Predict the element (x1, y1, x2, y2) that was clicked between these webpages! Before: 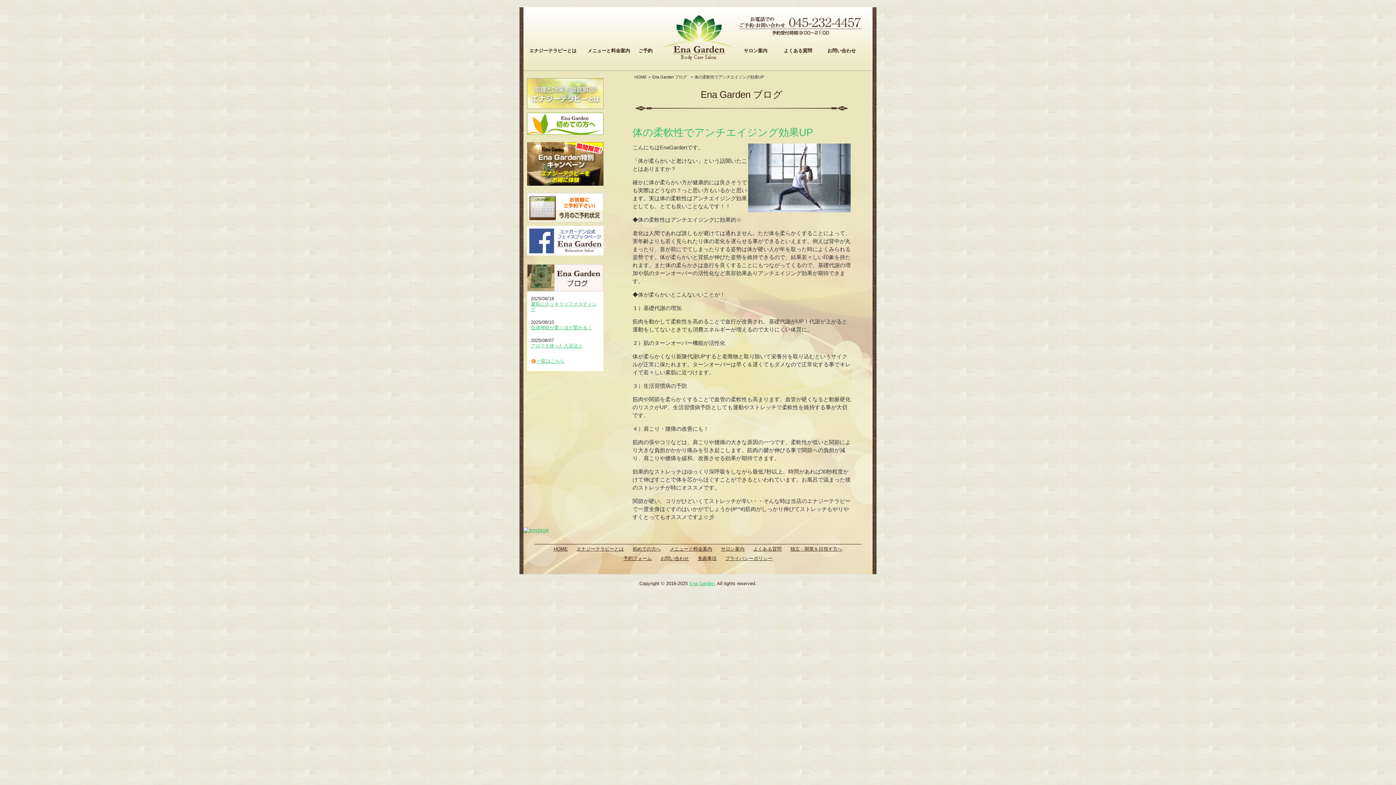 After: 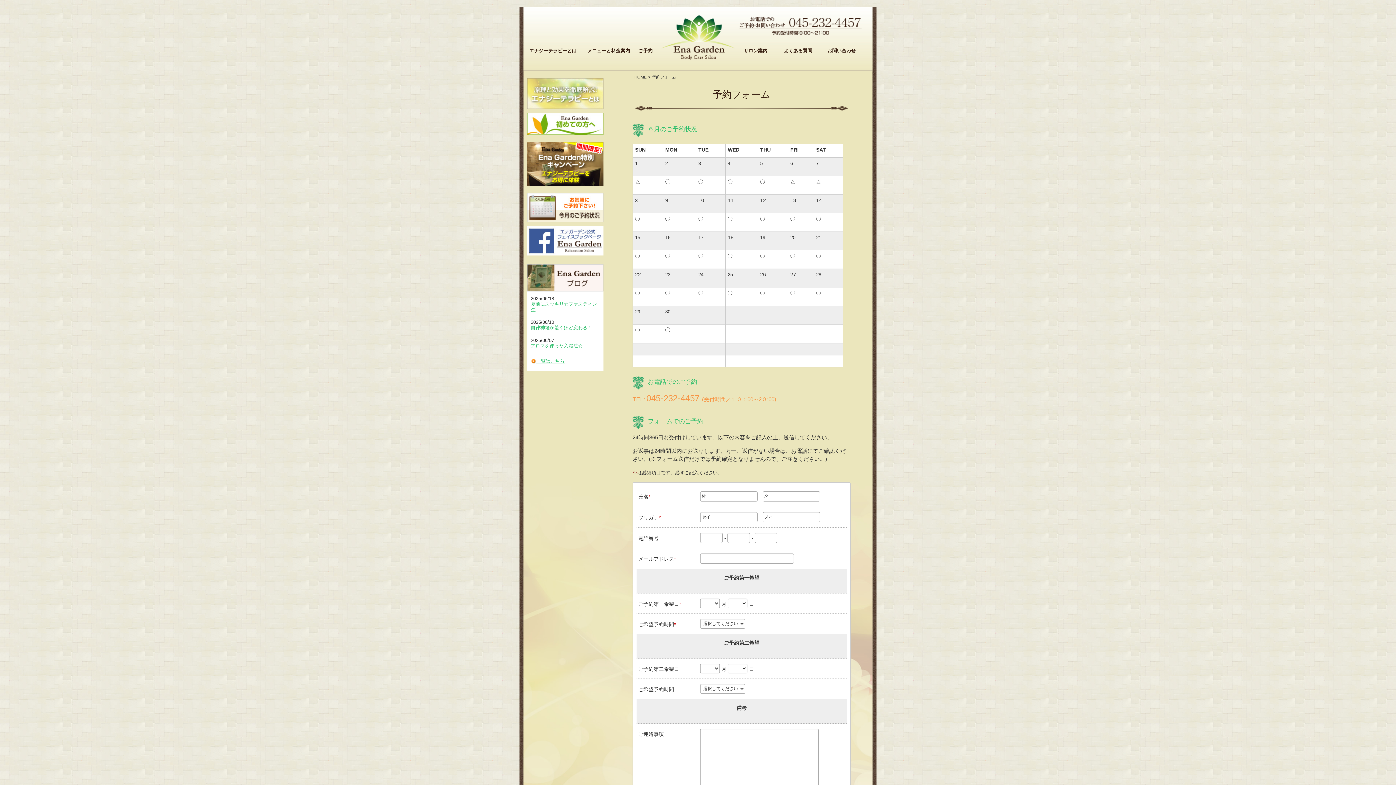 Action: label: 予約フォーム bbox: (620, 554, 655, 563)